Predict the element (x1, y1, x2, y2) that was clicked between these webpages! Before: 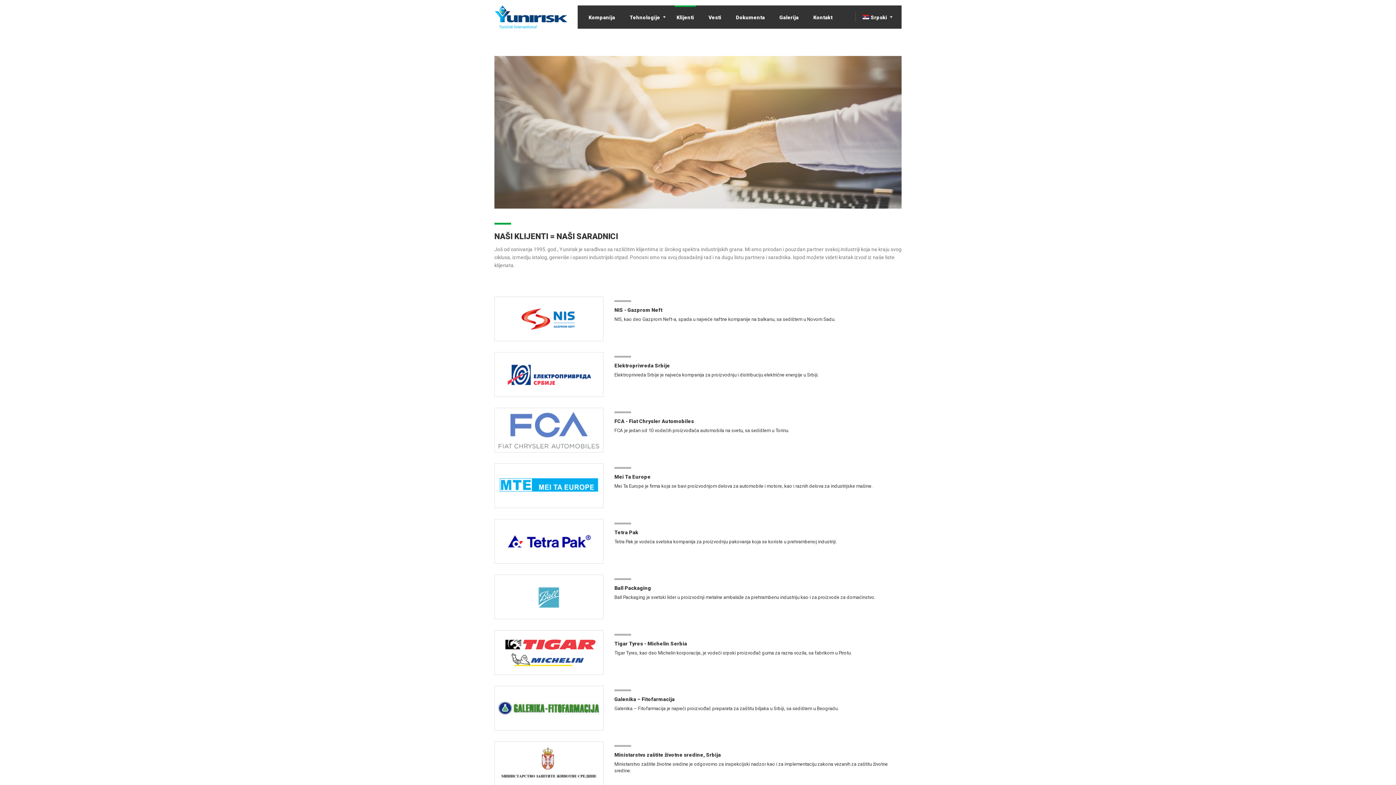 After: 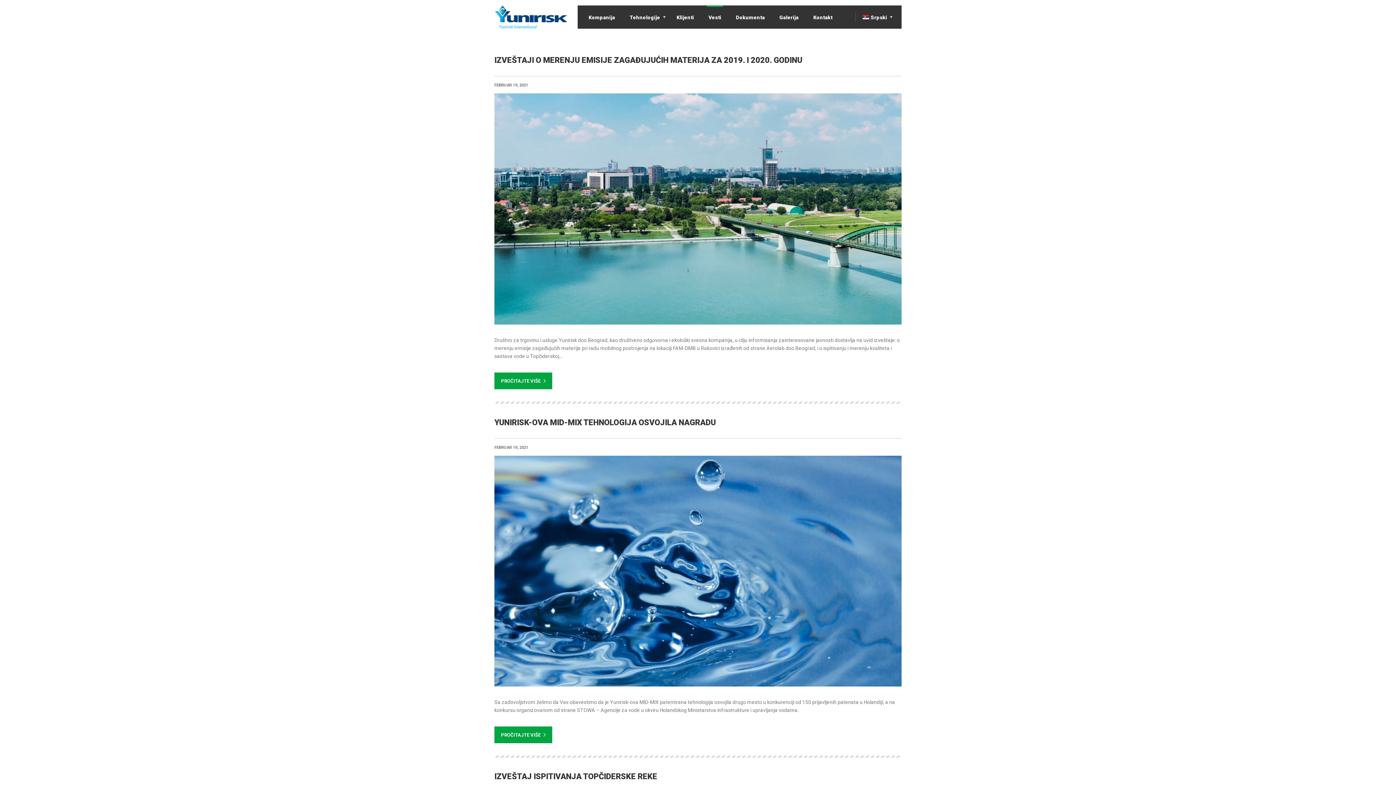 Action: label: Vesti bbox: (701, 5, 728, 28)